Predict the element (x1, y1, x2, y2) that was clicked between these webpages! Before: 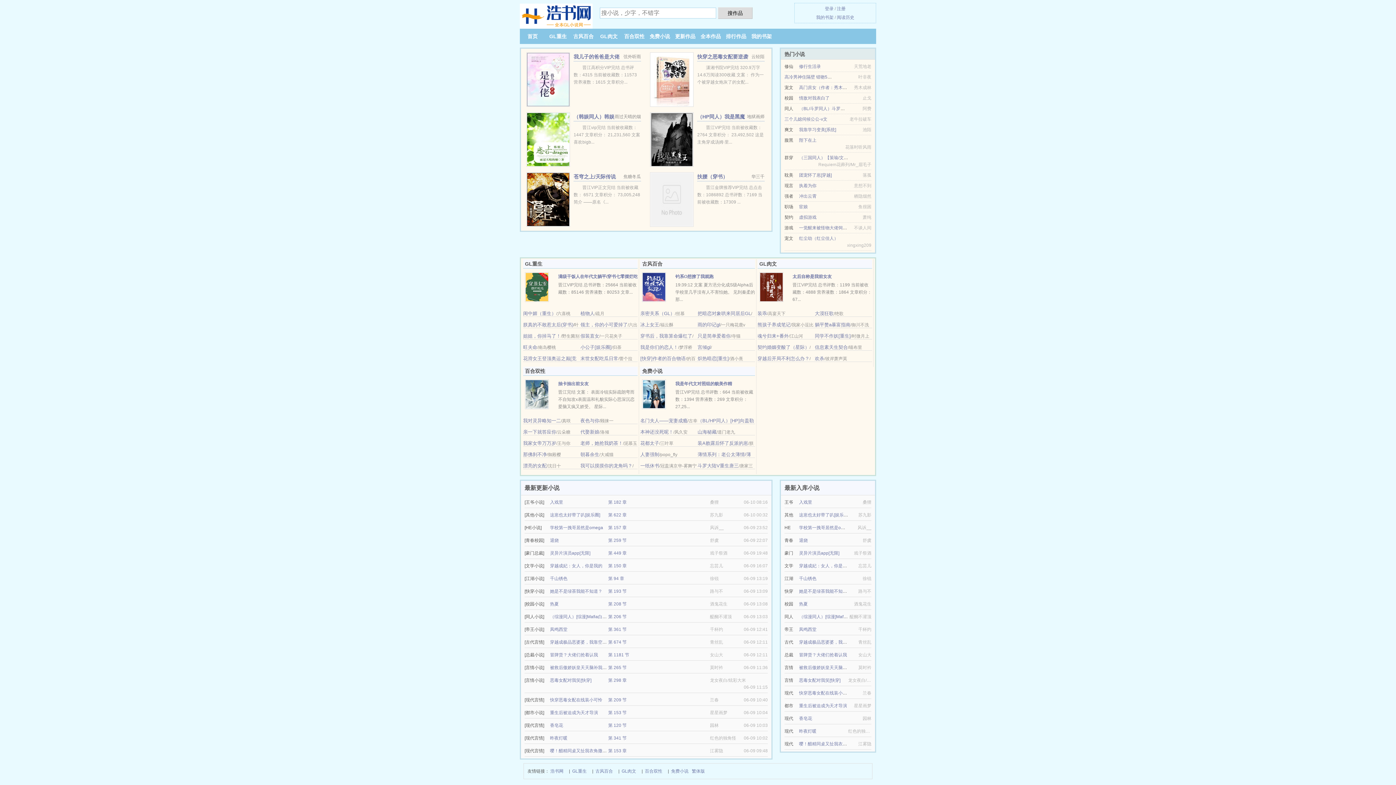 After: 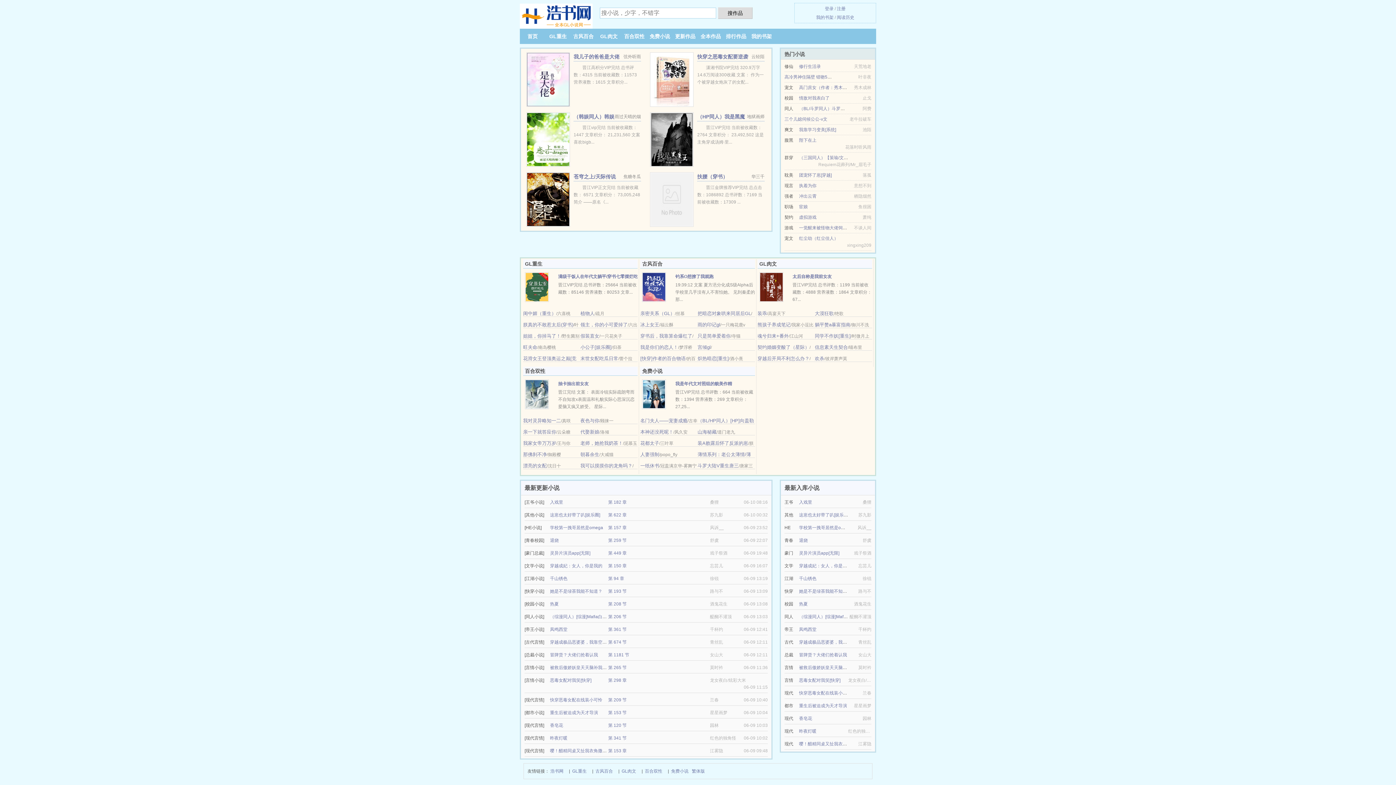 Action: label: 我家女帝万万岁 bbox: (523, 440, 556, 446)